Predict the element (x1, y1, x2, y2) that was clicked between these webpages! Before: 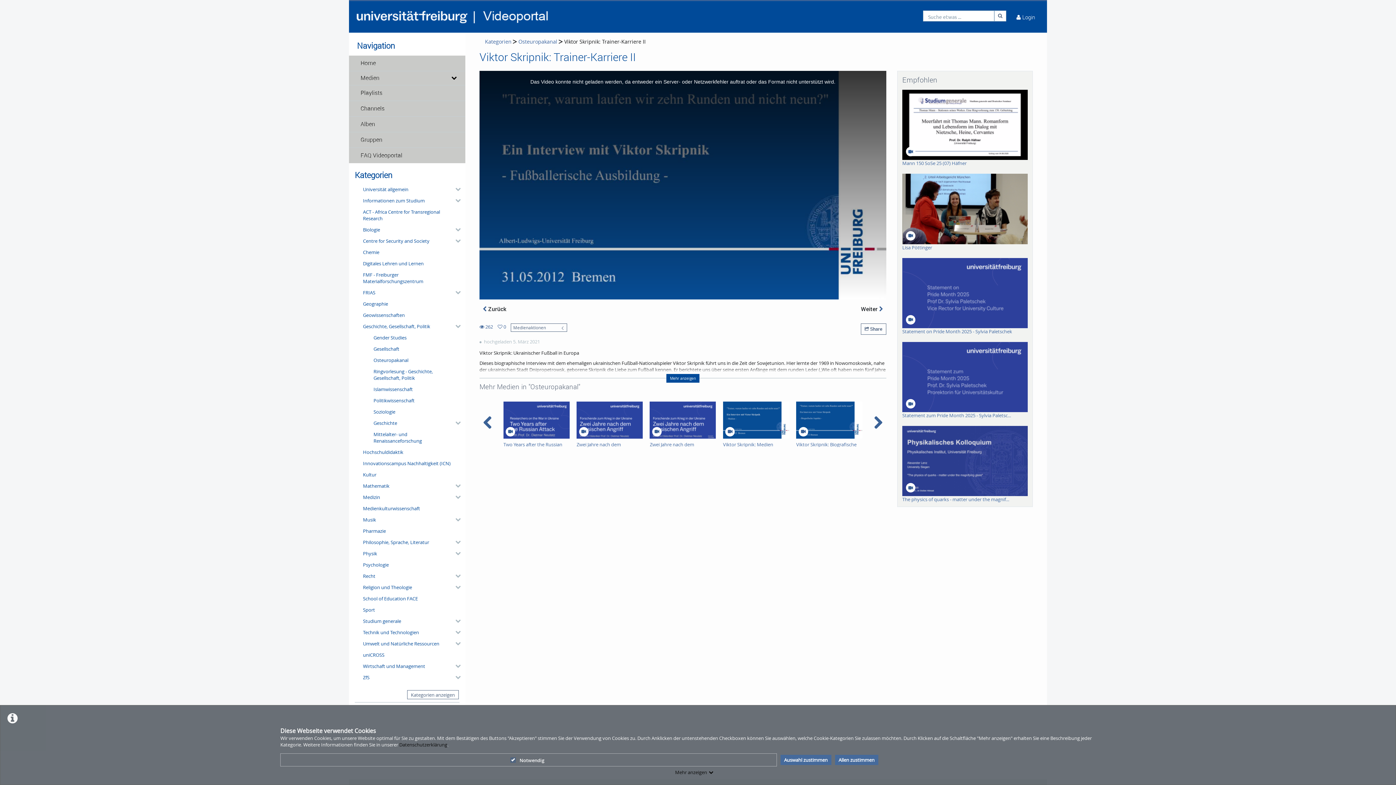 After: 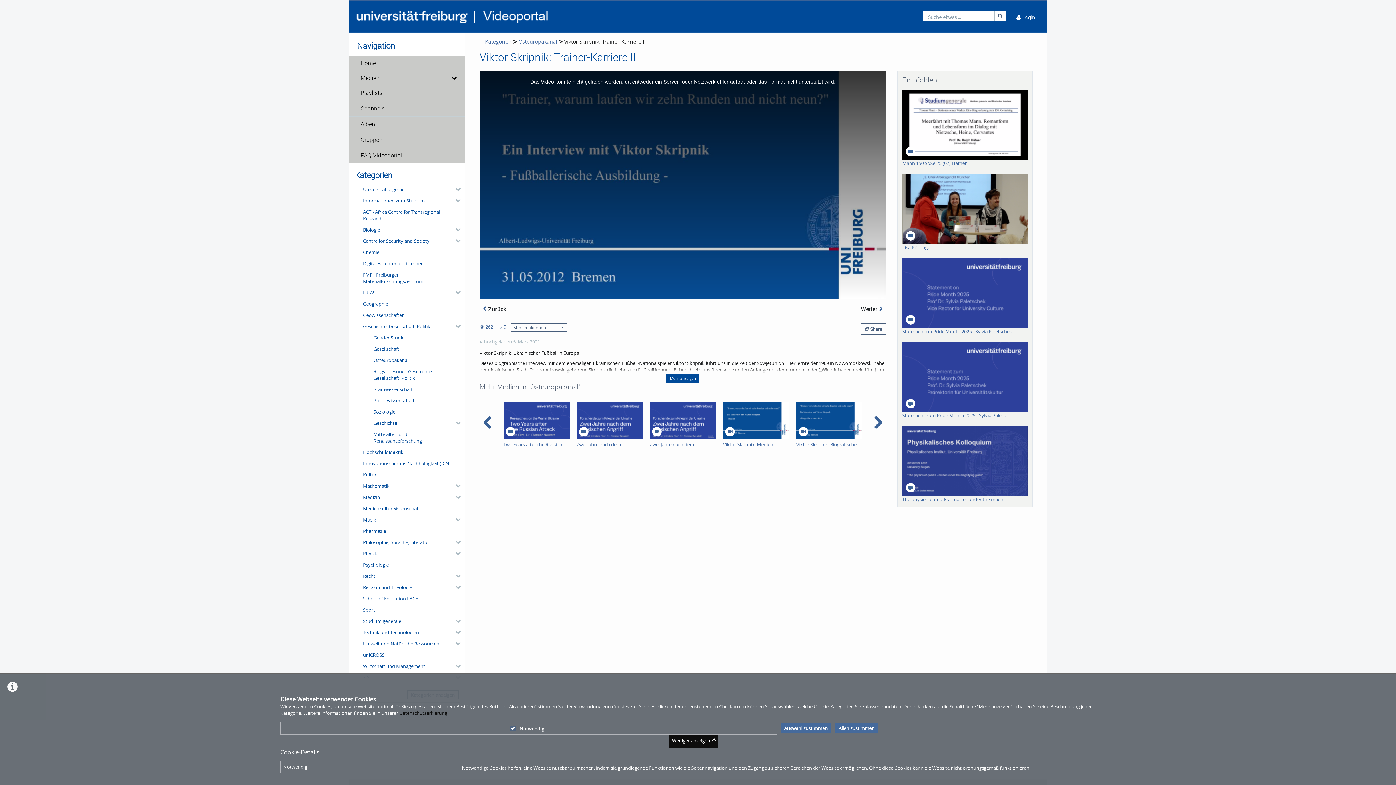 Action: bbox: (669, 766, 717, 780) label: Mehr anzeigen